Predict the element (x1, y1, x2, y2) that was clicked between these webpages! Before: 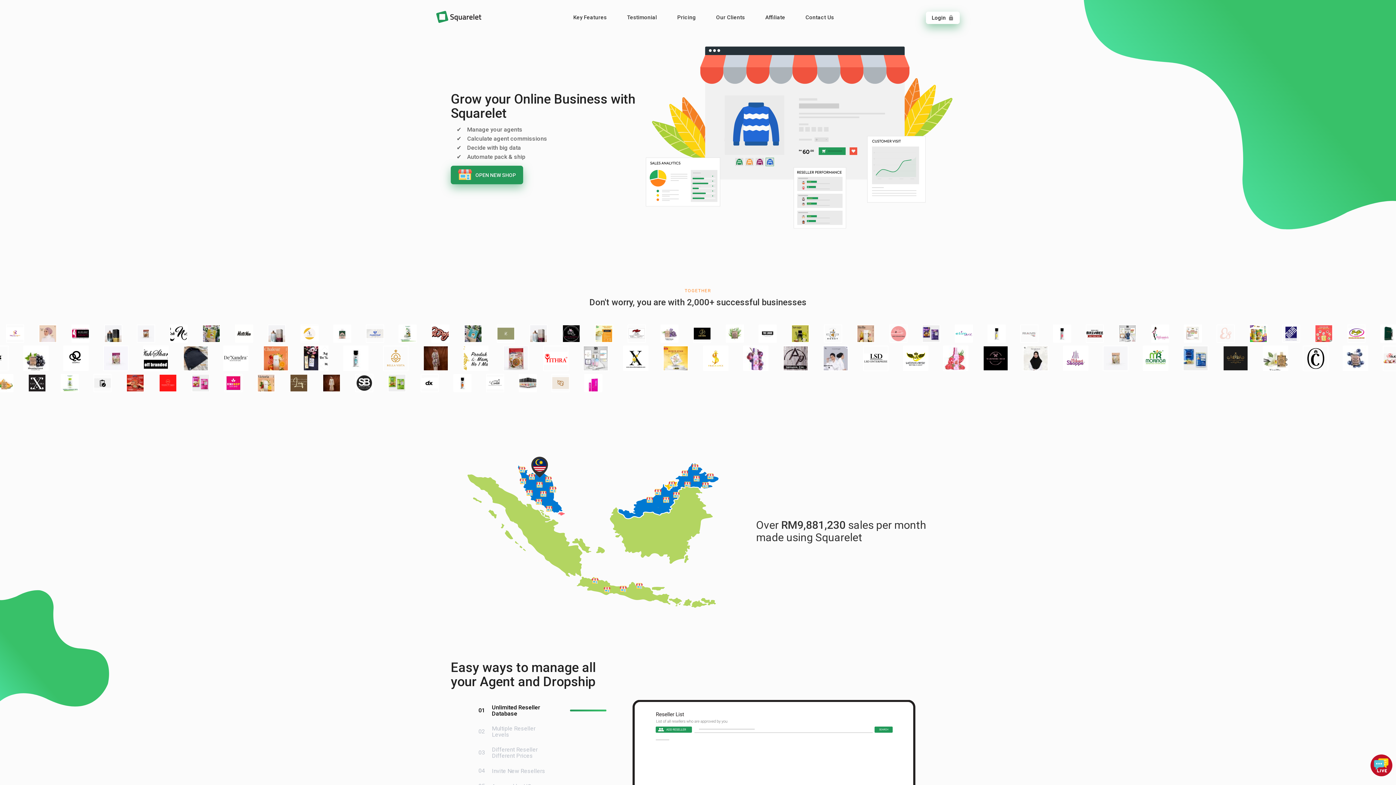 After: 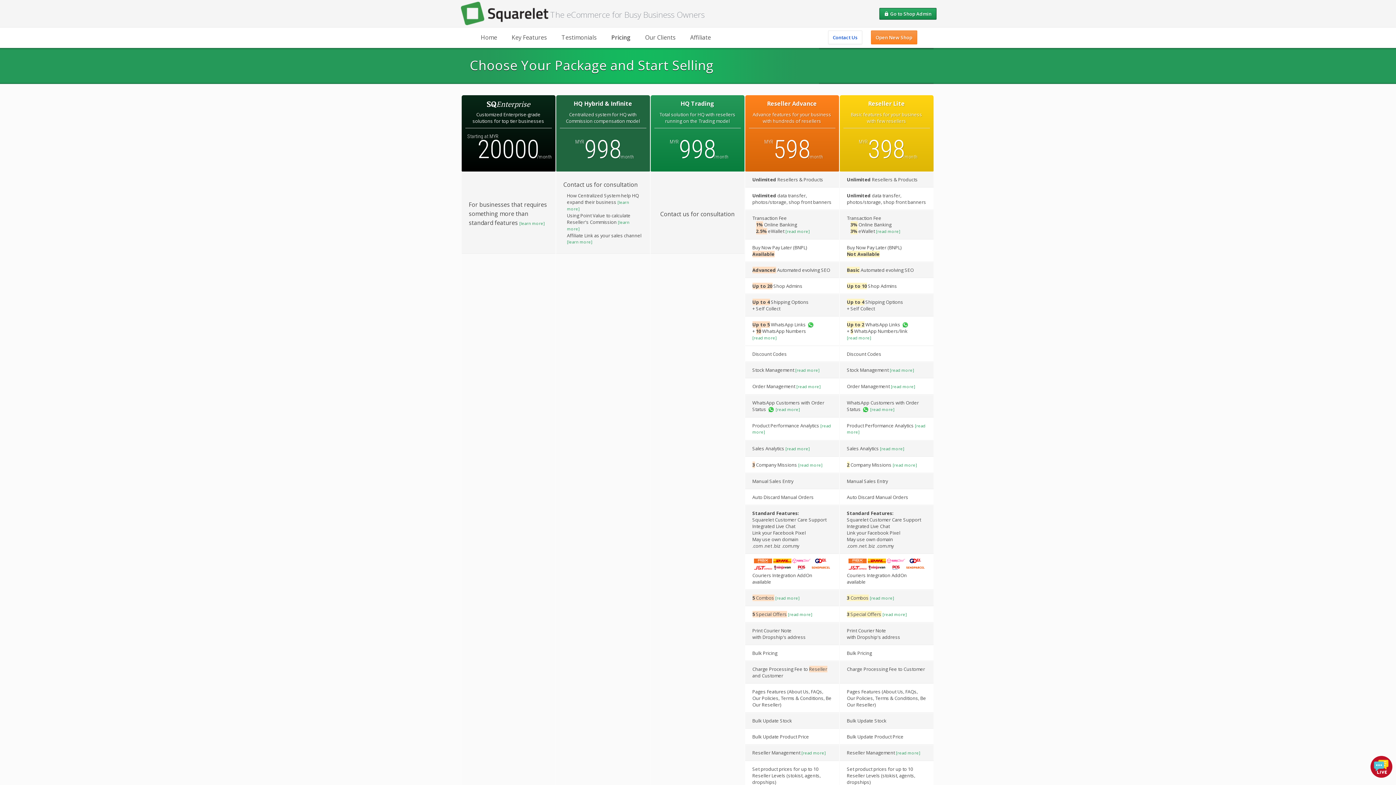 Action: bbox: (670, 10, 702, 24) label: Pricing